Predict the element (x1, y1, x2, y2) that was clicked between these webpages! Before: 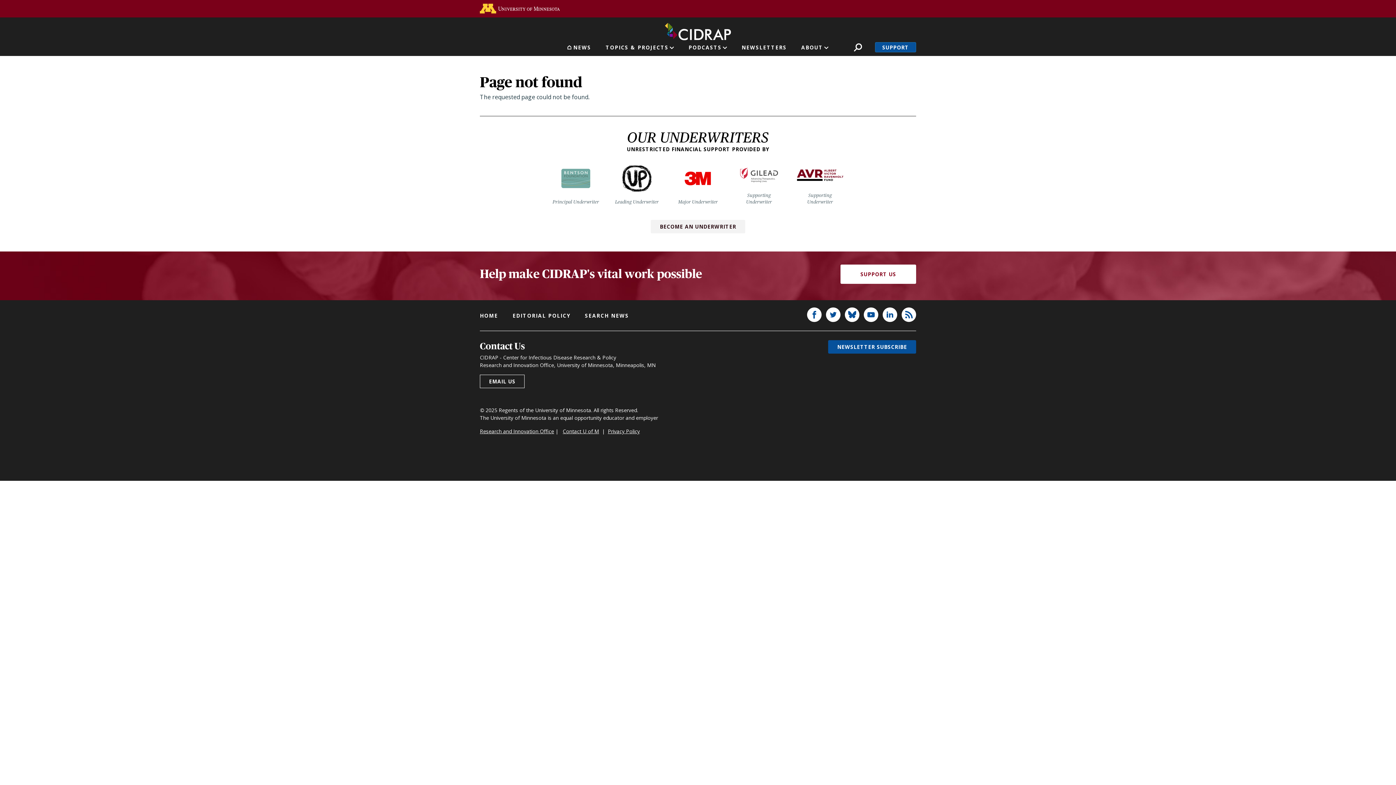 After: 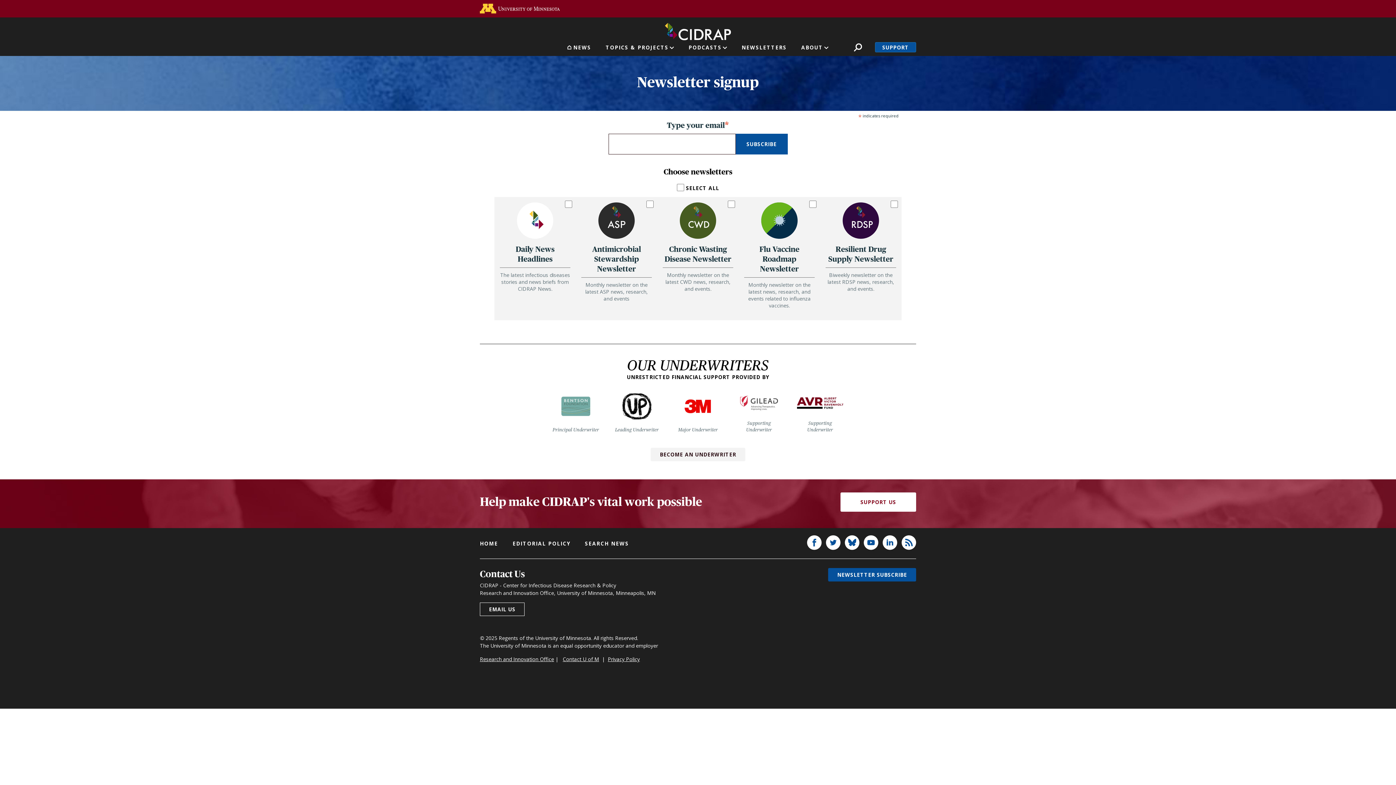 Action: bbox: (828, 340, 916, 353) label: NEWSLETTER SUBSCRIBE